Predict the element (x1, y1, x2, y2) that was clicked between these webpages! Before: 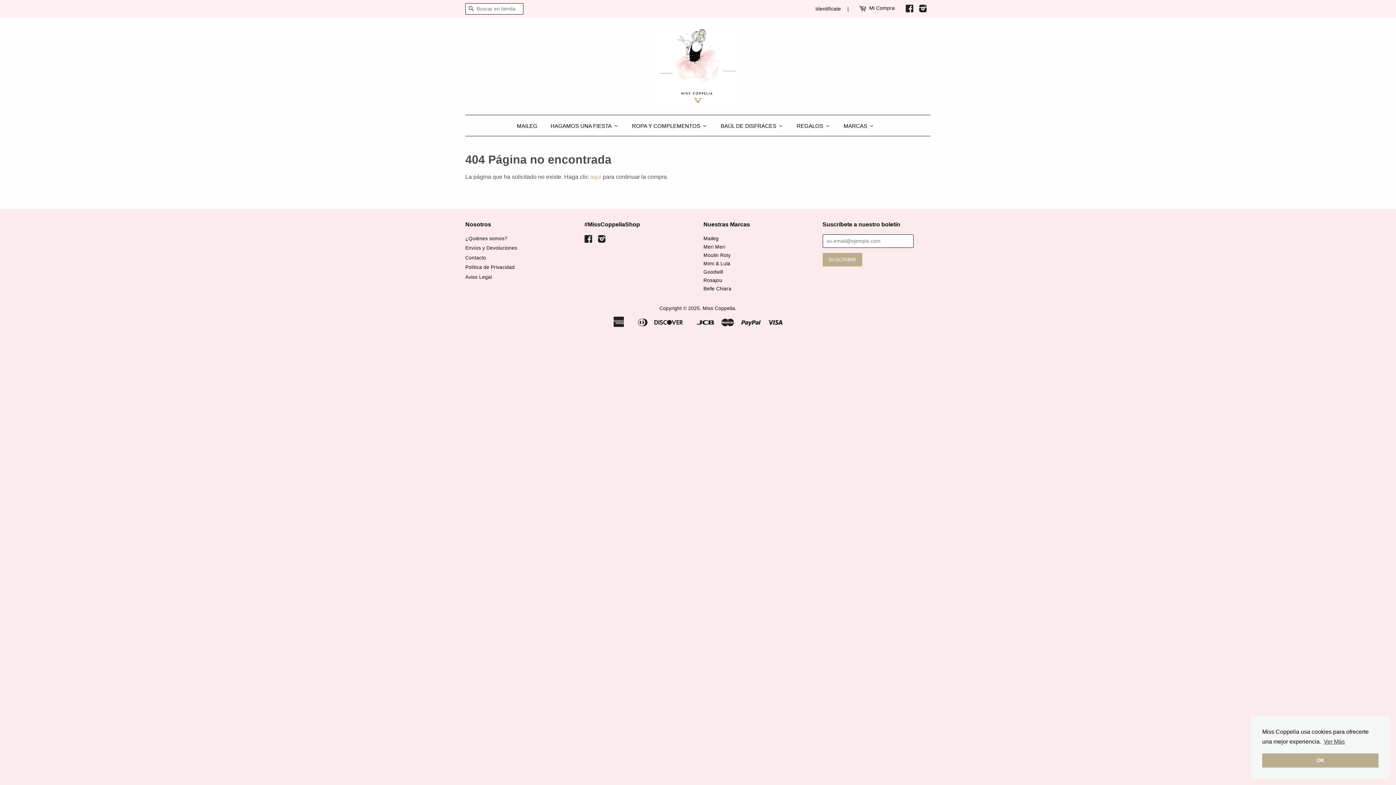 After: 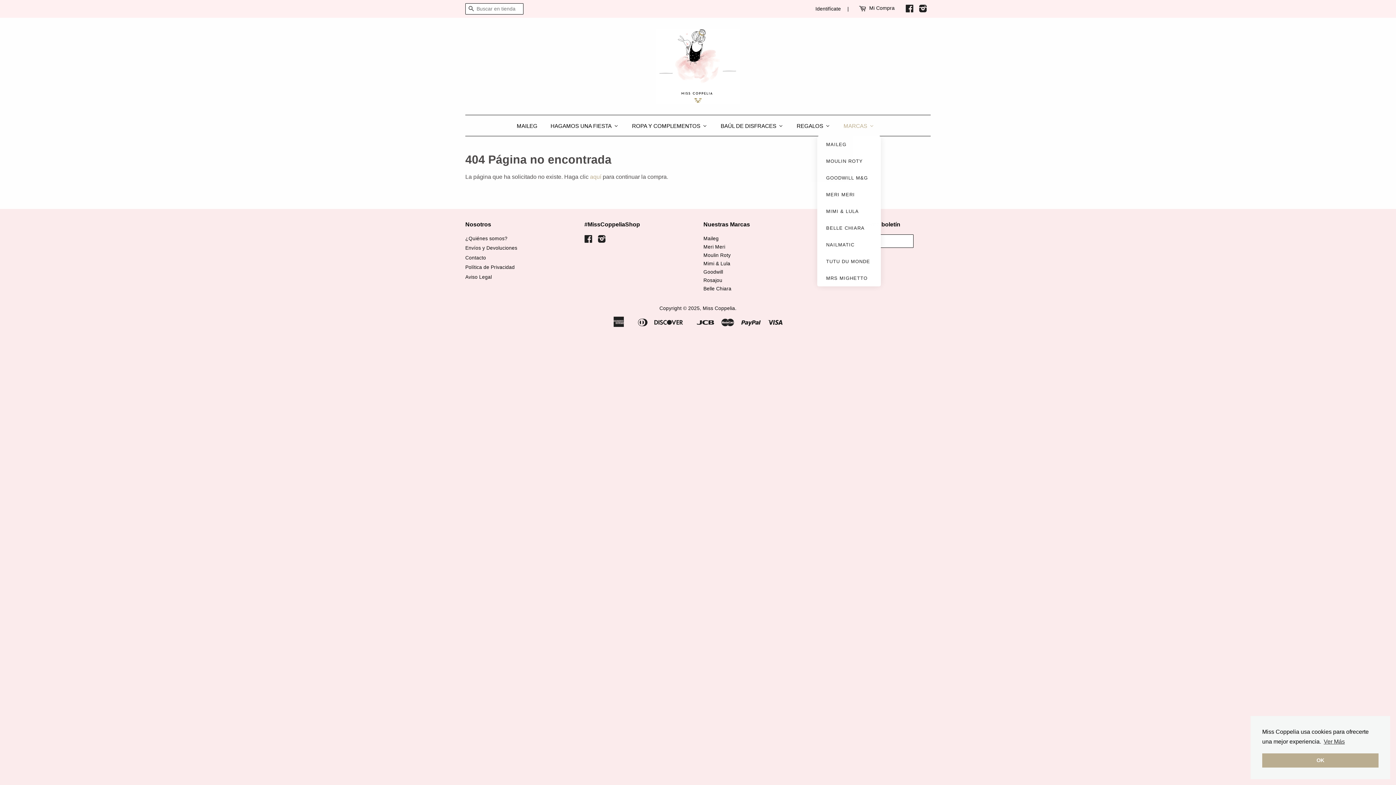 Action: bbox: (836, 115, 880, 135) label: Marcas